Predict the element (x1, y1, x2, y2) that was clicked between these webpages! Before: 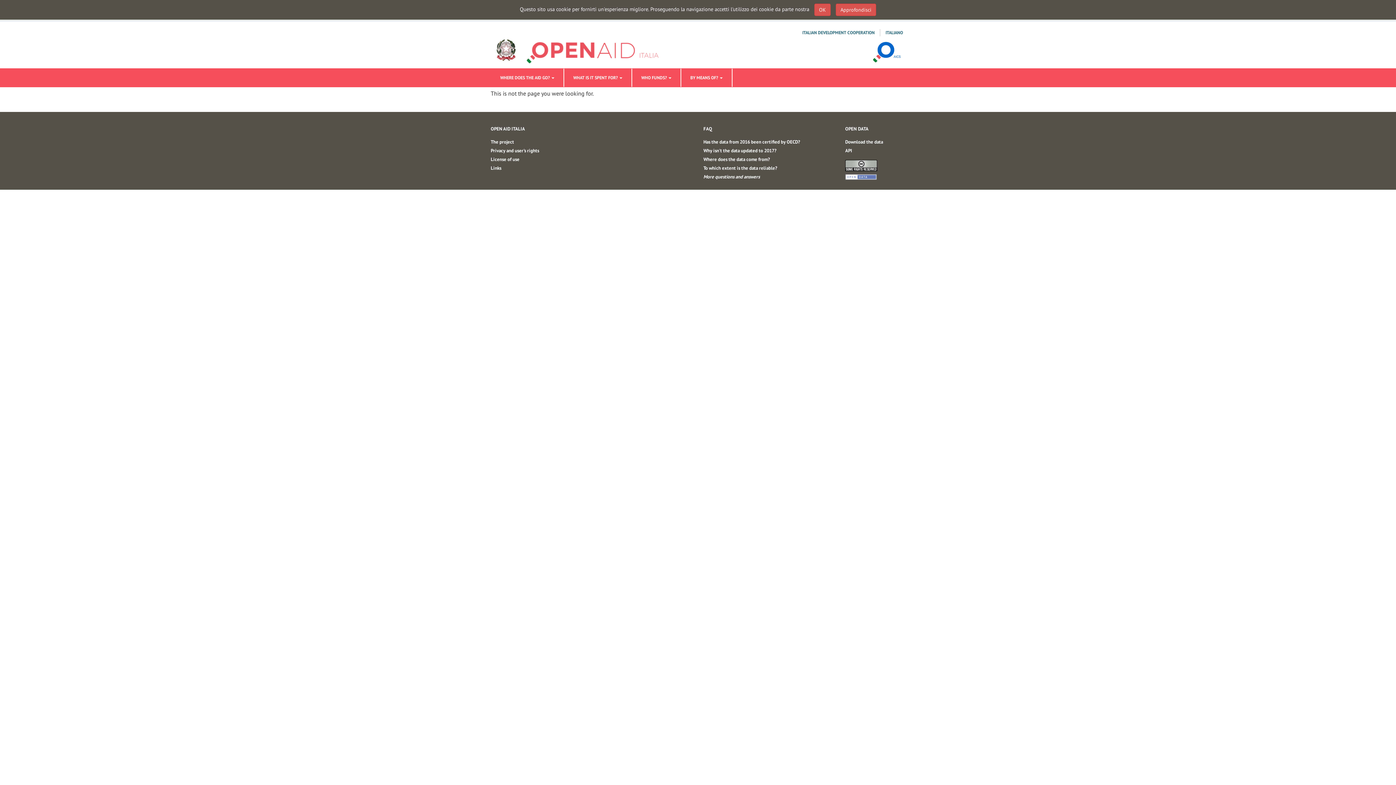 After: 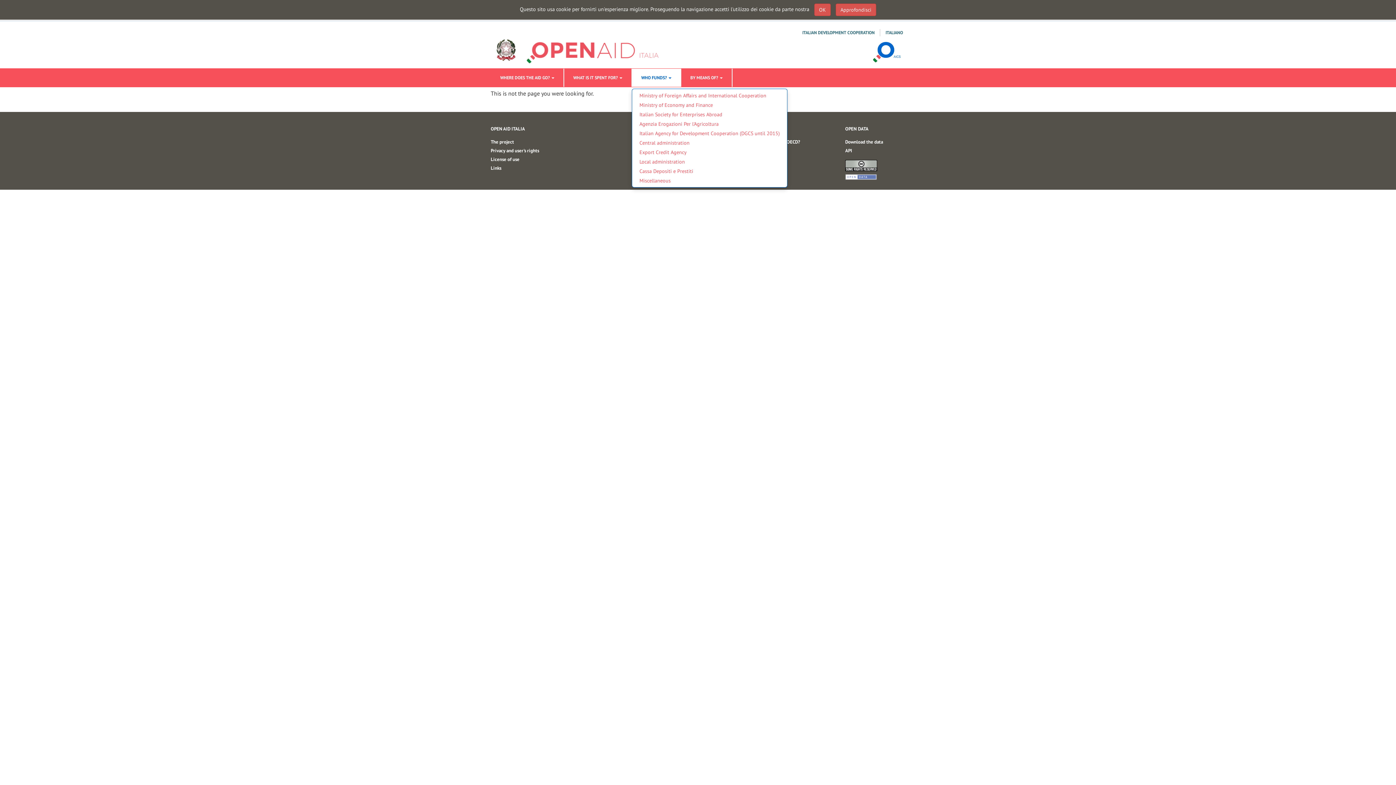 Action: label: WHO FUNDS?  bbox: (632, 68, 681, 86)